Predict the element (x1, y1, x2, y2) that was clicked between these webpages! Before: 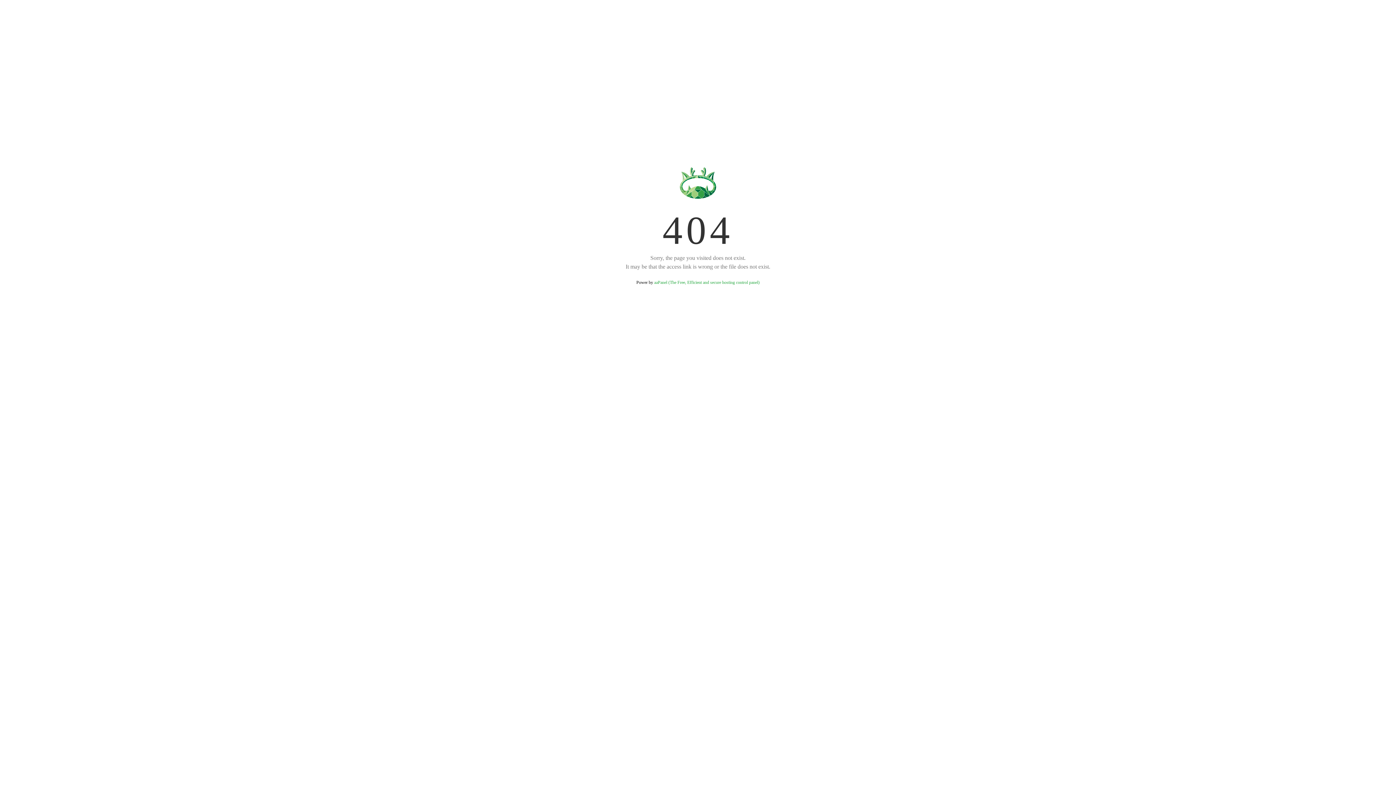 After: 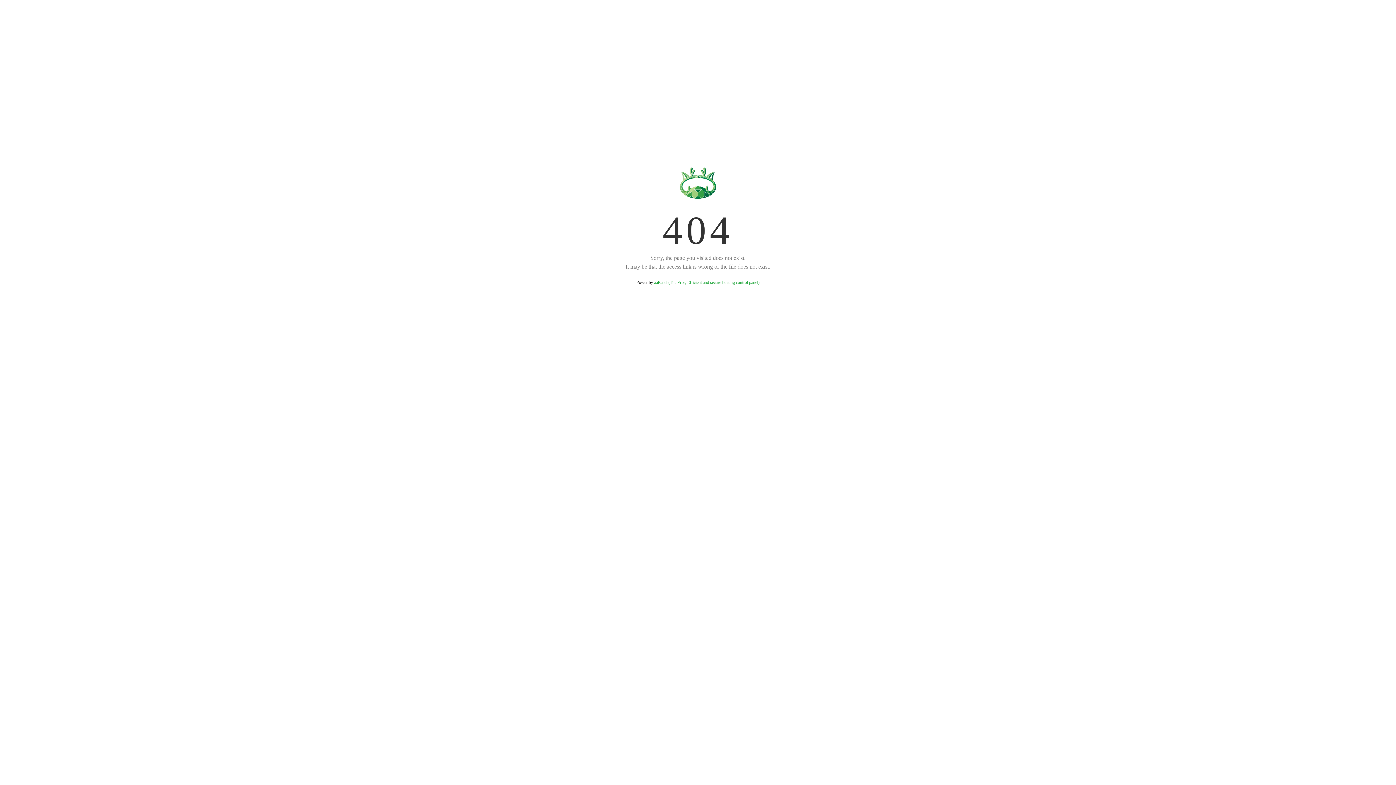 Action: bbox: (654, 280, 759, 285) label: aaPanel (The Free, Efficient and secure hosting control panel)